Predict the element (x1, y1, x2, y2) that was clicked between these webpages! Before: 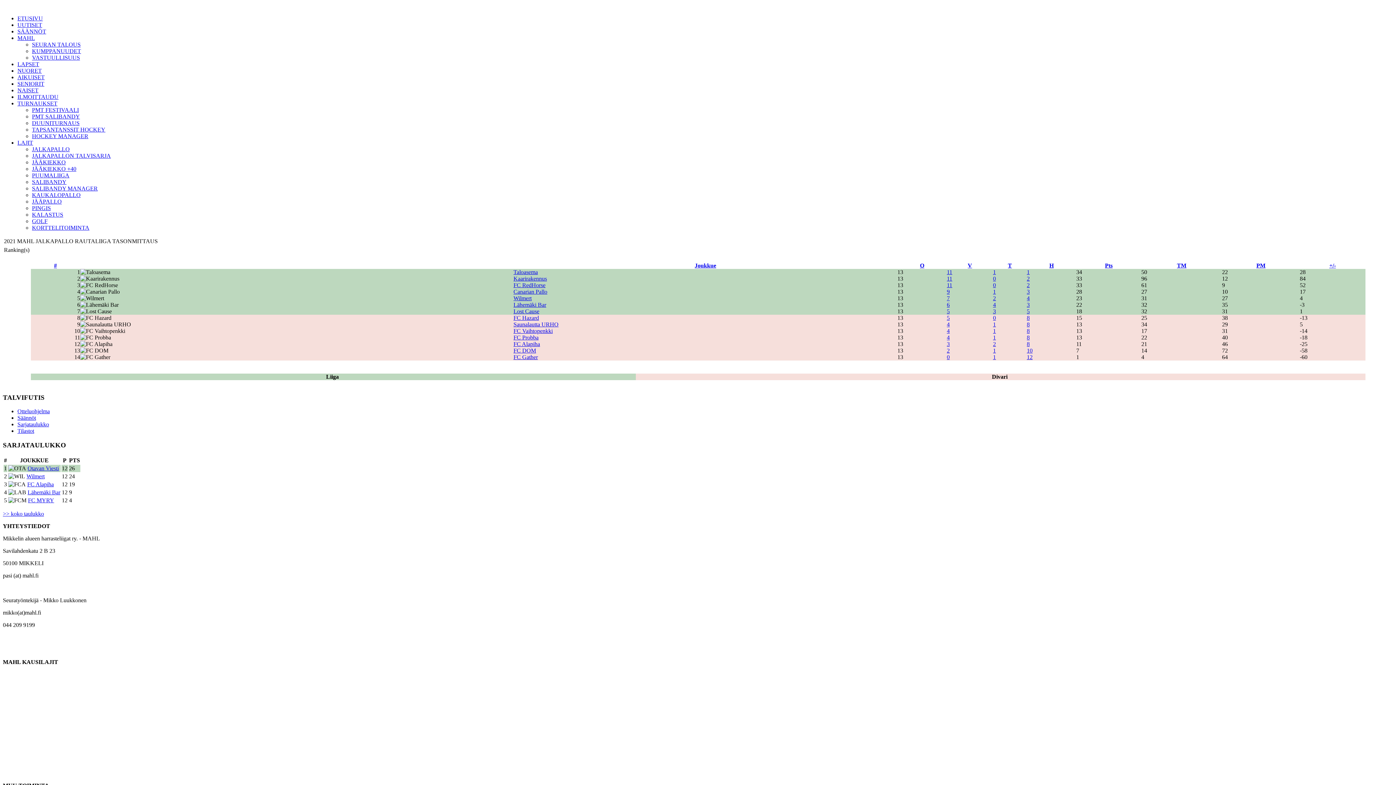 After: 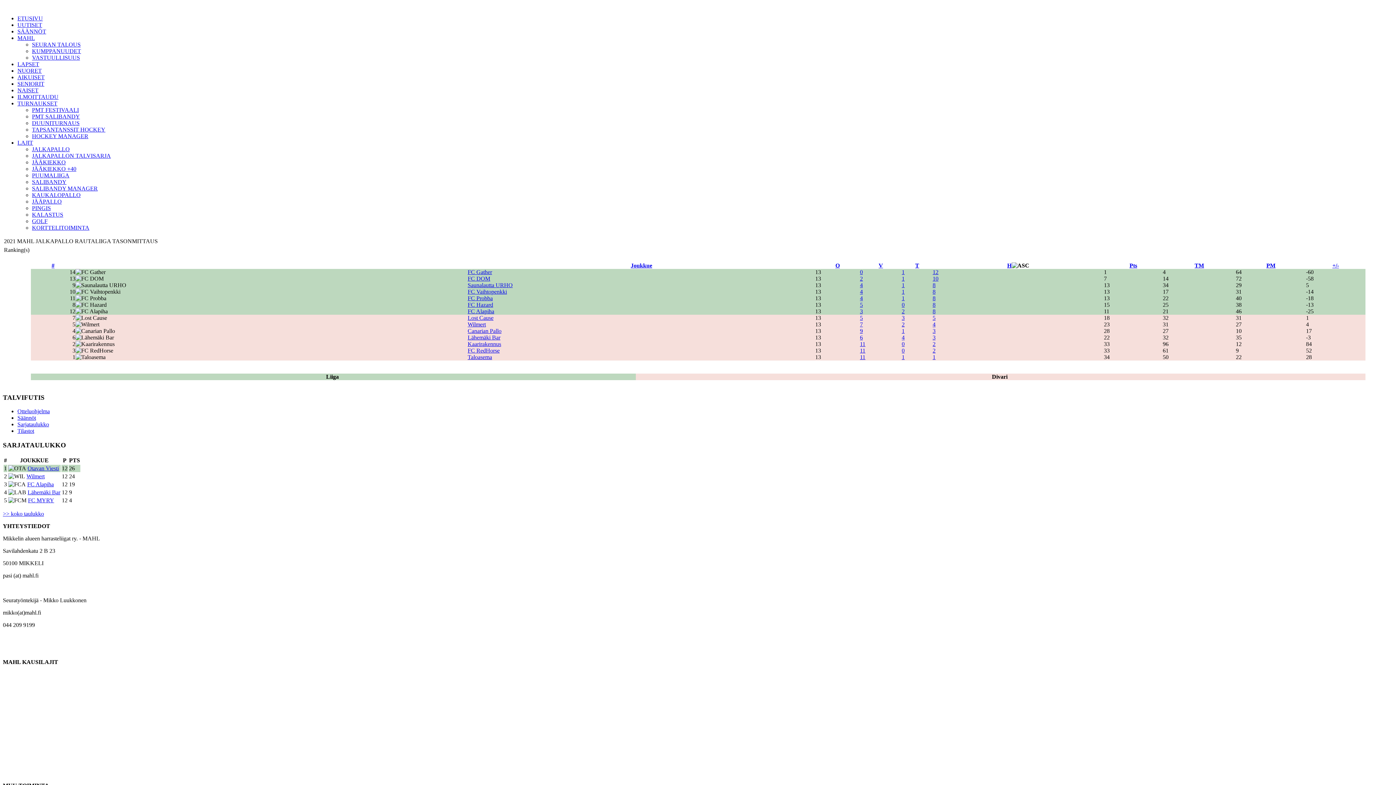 Action: bbox: (1049, 262, 1054, 268) label: H